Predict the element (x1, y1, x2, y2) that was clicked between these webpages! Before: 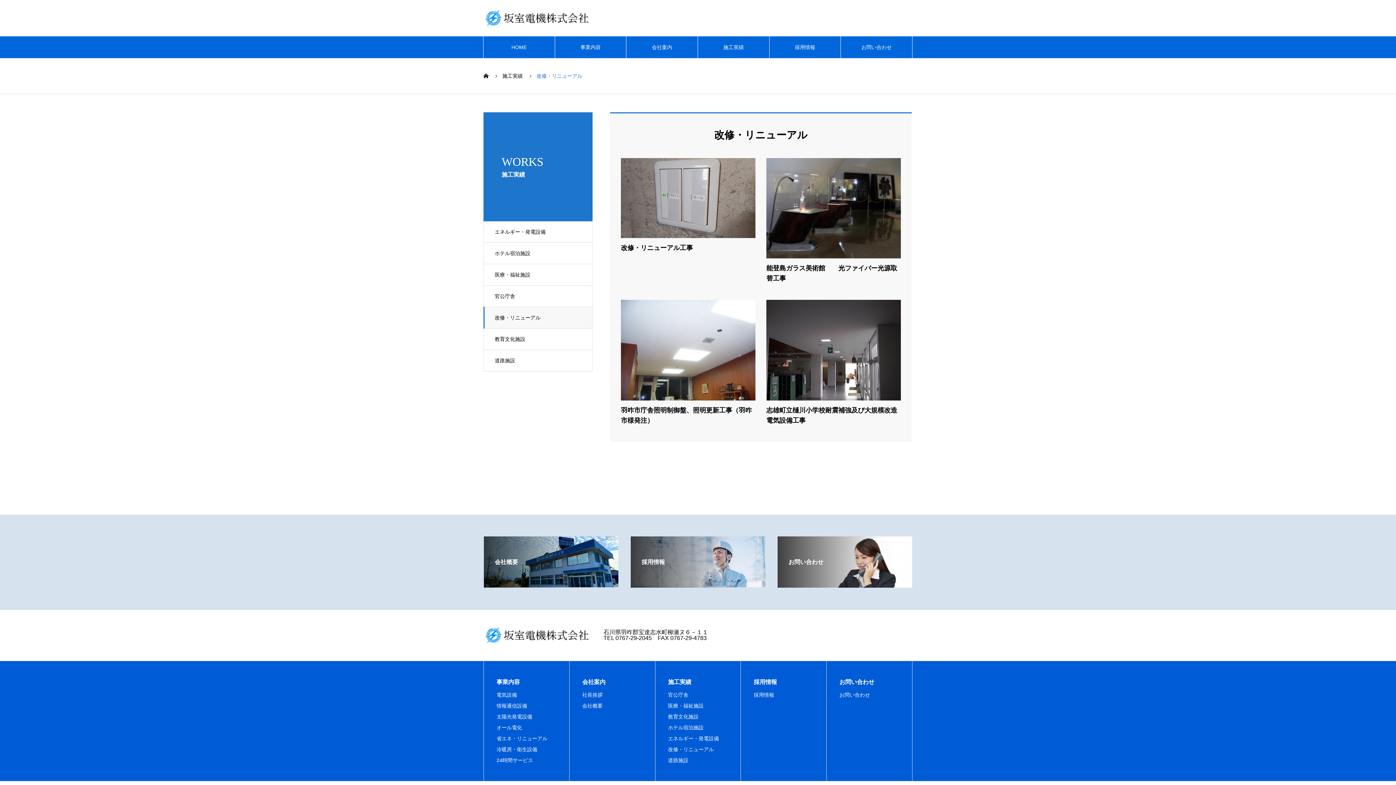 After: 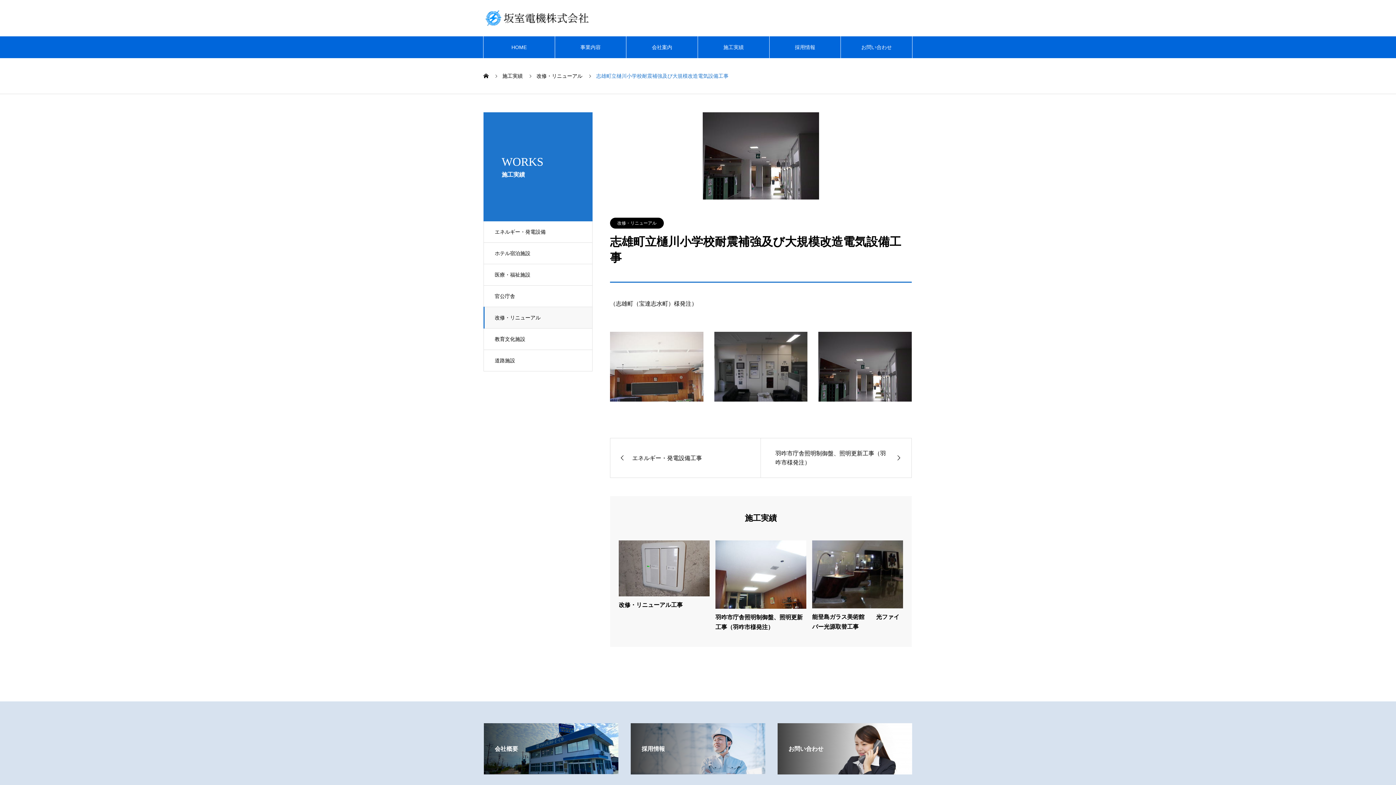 Action: bbox: (766, 299, 901, 425) label: 志雄町立樋川小学校耐震補強及び大規模改造電気設備工事